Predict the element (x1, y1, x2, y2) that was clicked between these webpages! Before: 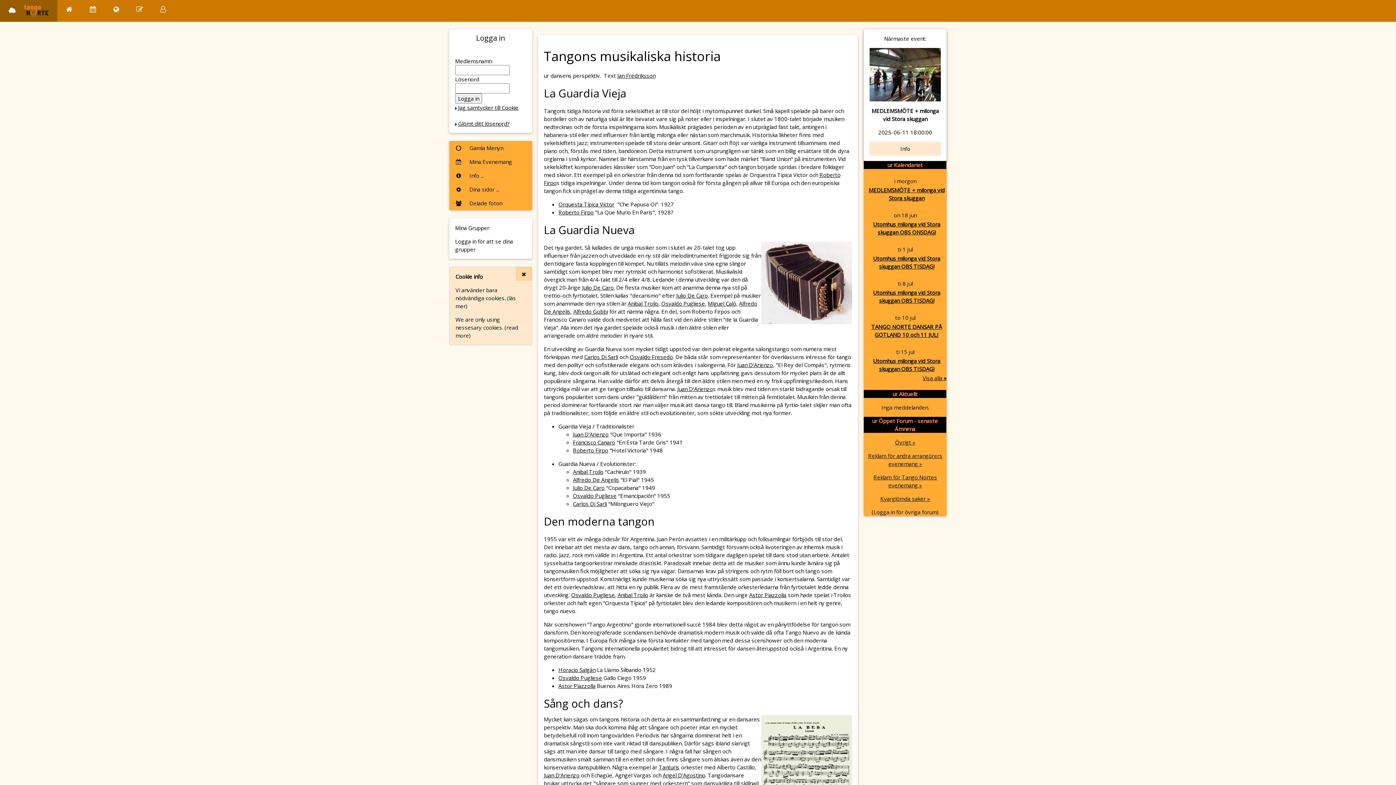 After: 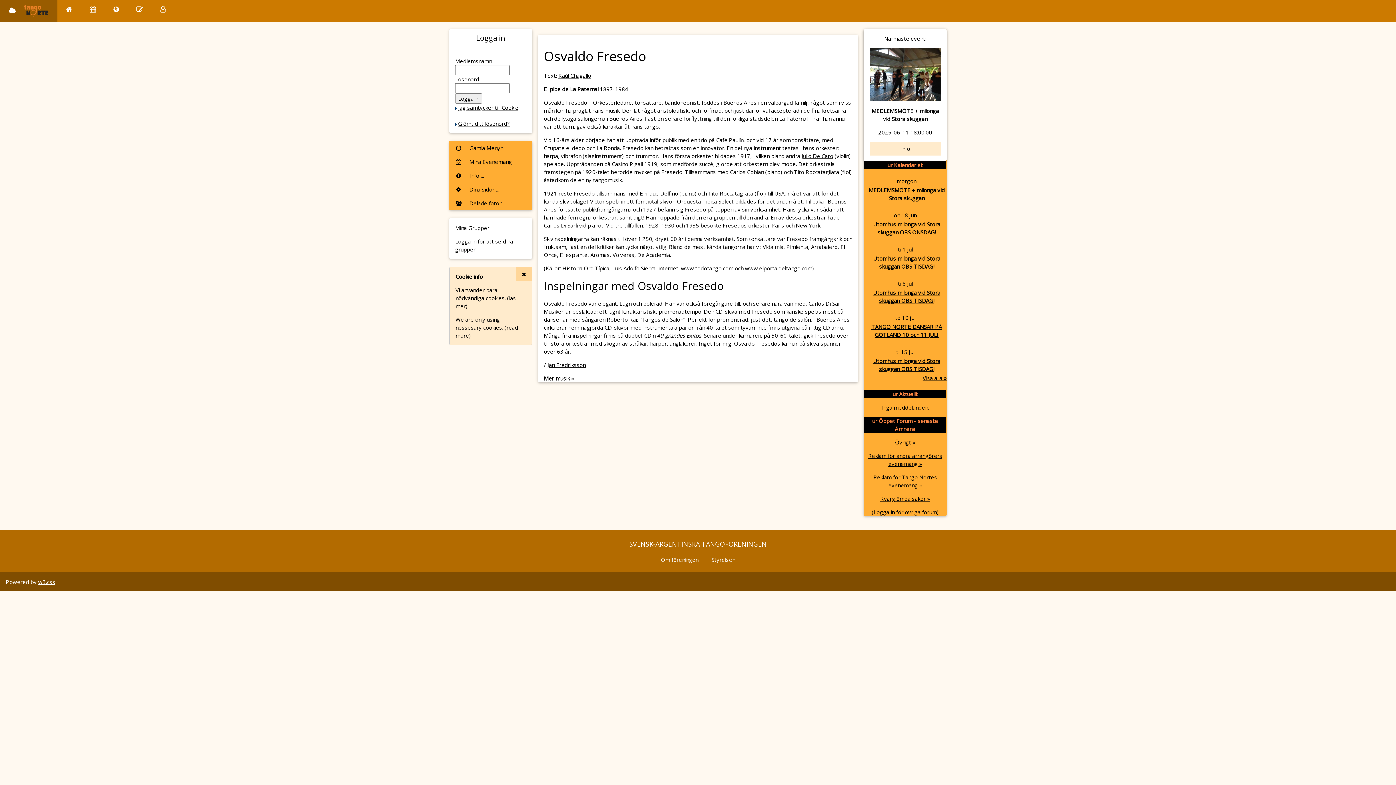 Action: label: Osvaldo Fresedo bbox: (629, 353, 673, 360)